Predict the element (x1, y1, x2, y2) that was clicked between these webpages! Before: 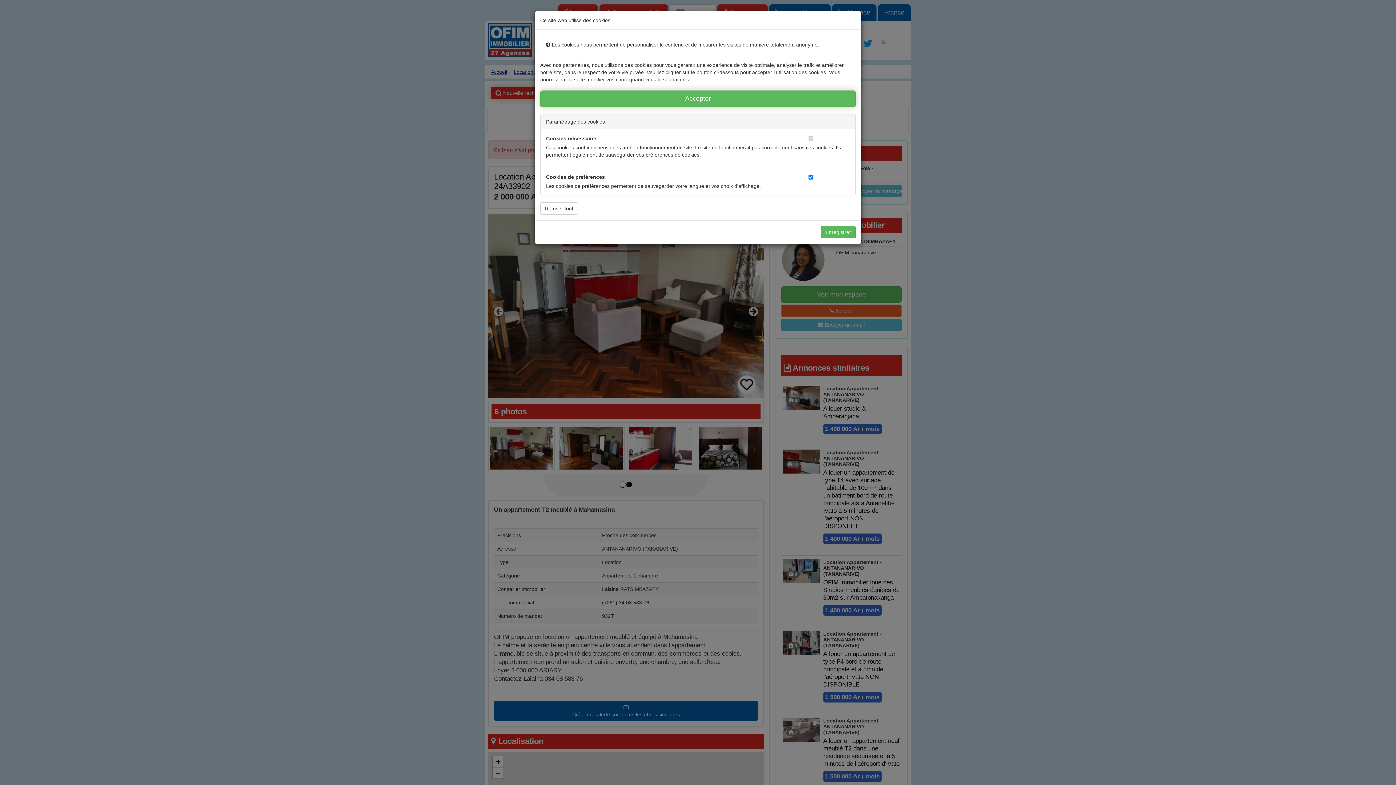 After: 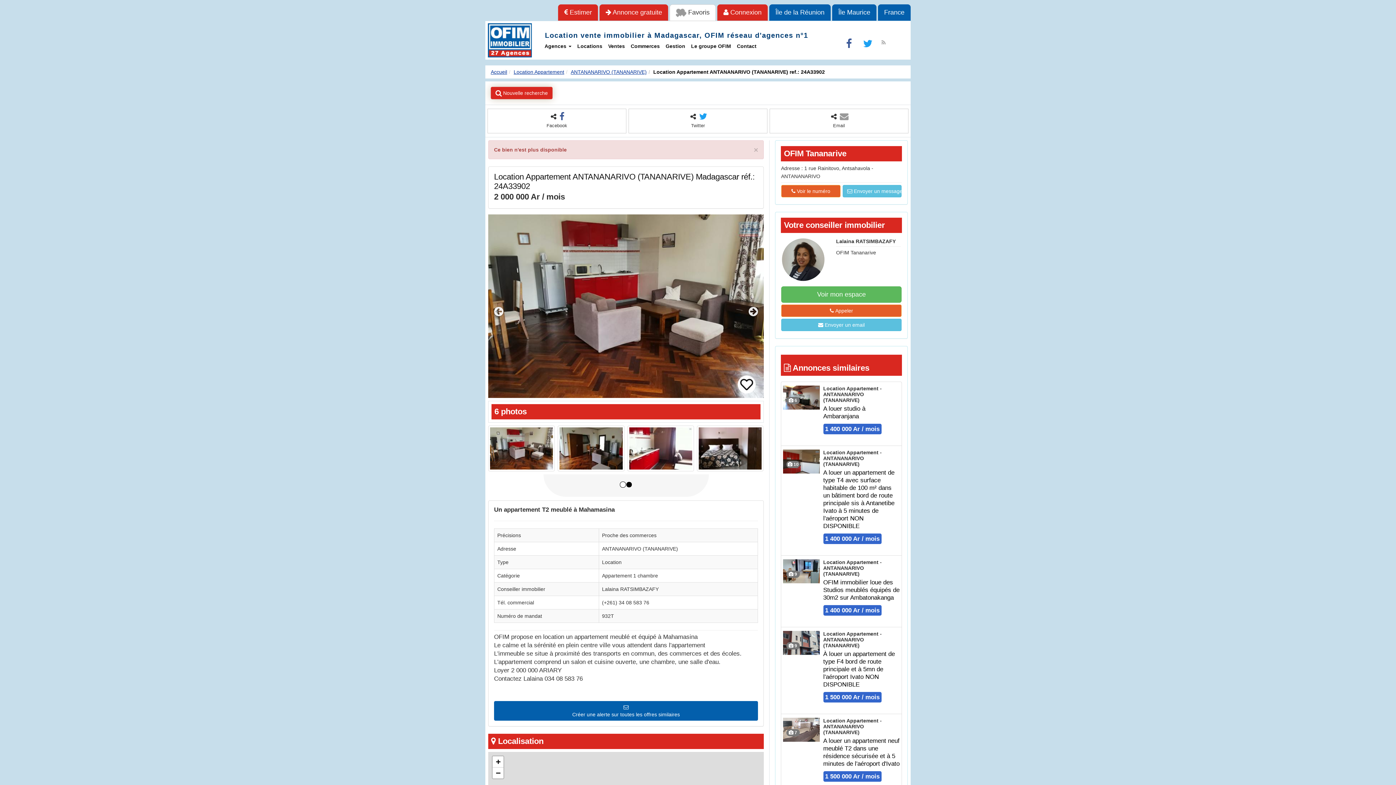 Action: bbox: (821, 226, 856, 238) label: Enregistrer